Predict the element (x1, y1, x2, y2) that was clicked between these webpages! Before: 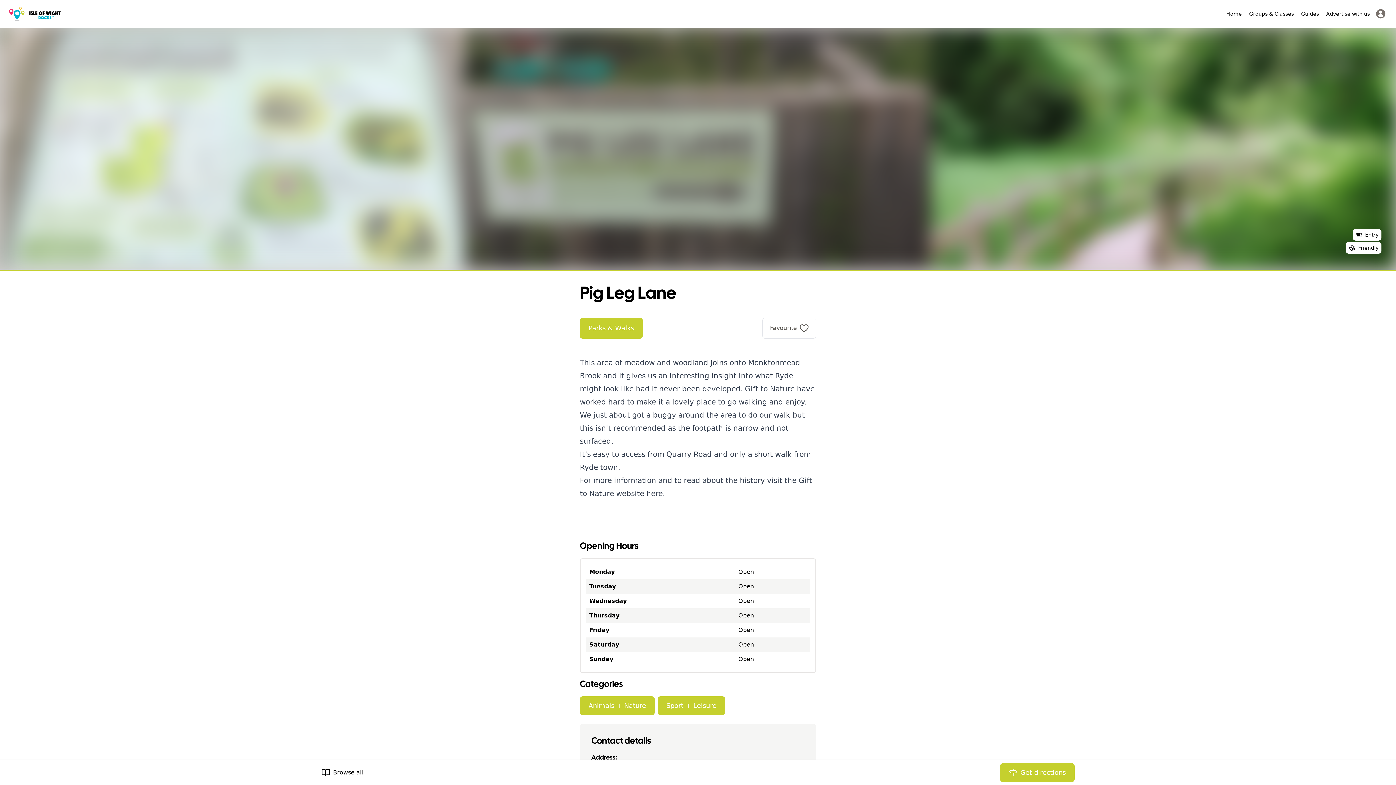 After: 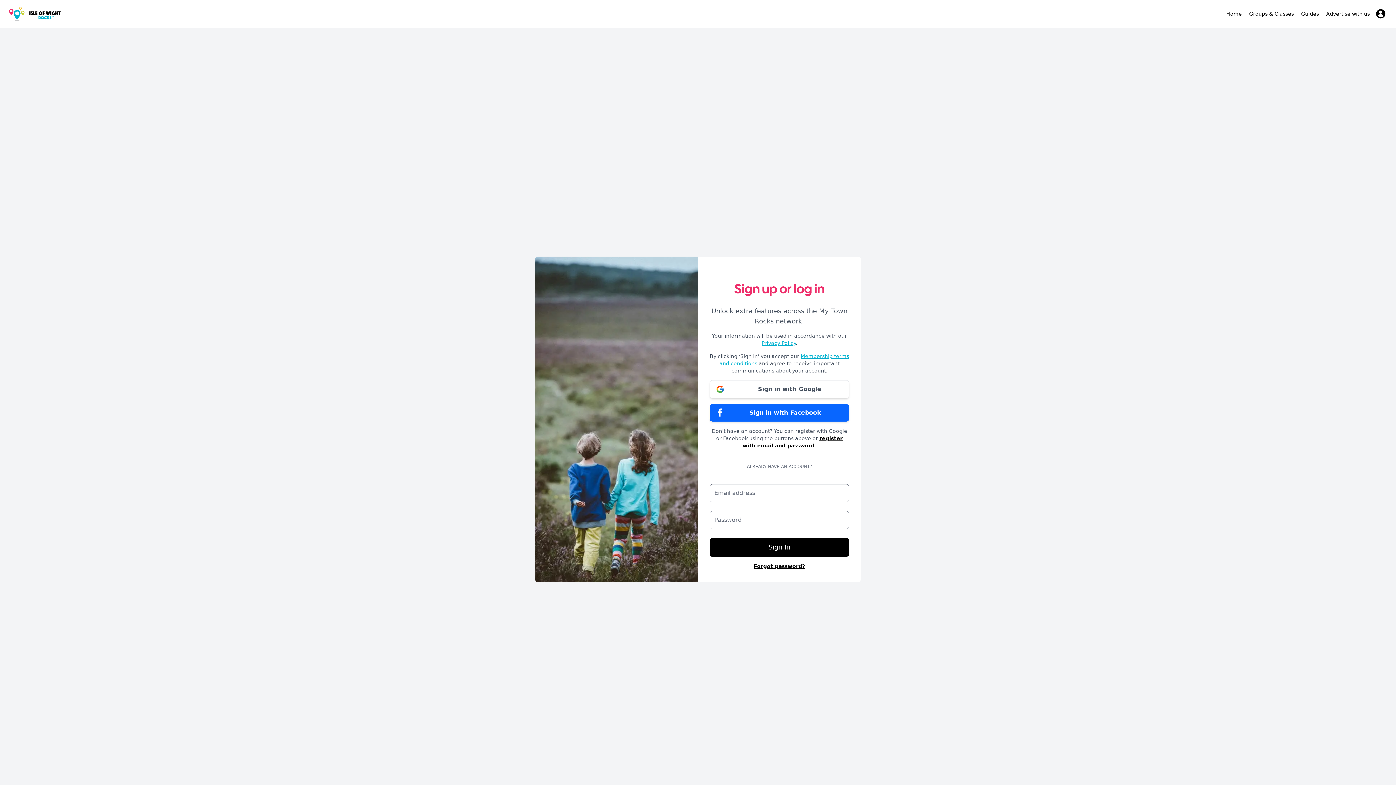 Action: label: Sign In / Register bbox: (1374, 7, 1387, 20)